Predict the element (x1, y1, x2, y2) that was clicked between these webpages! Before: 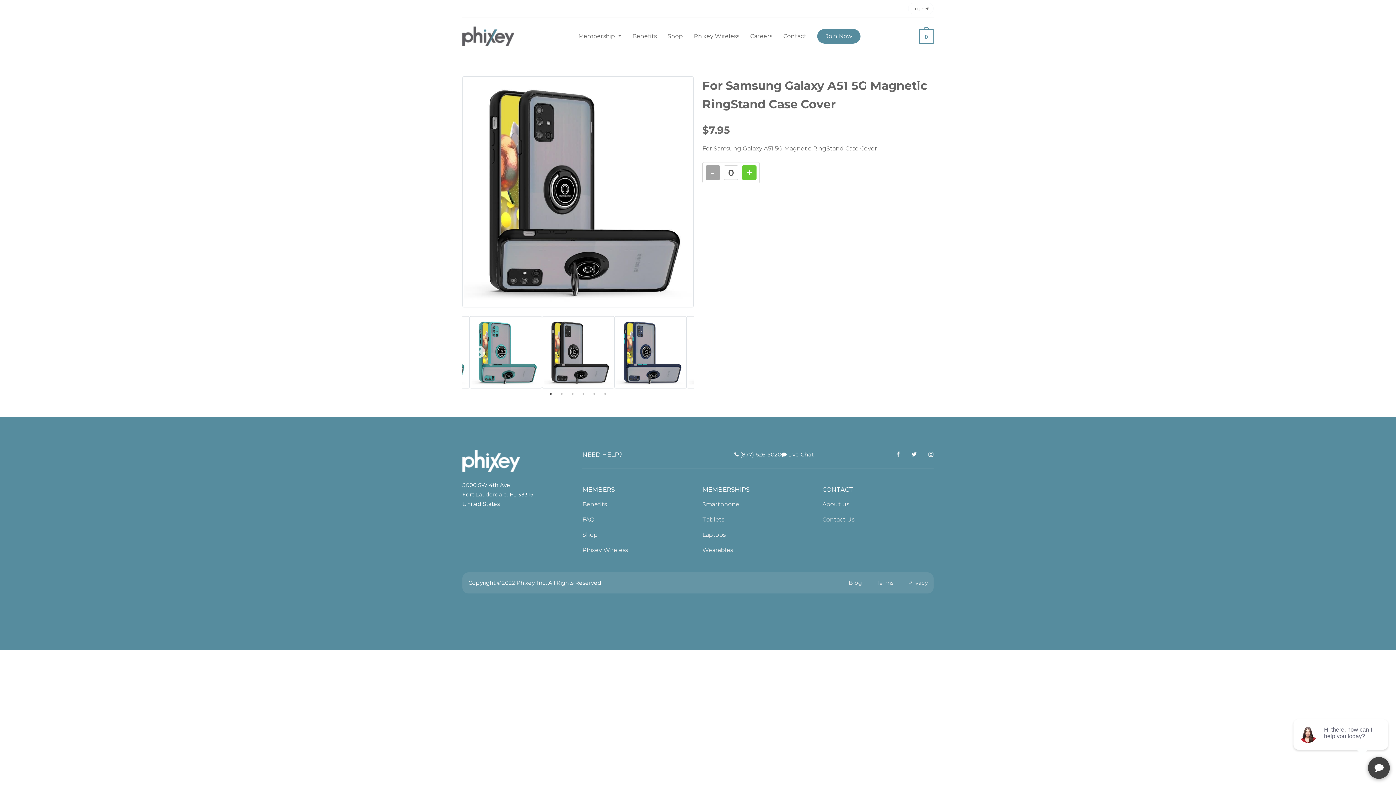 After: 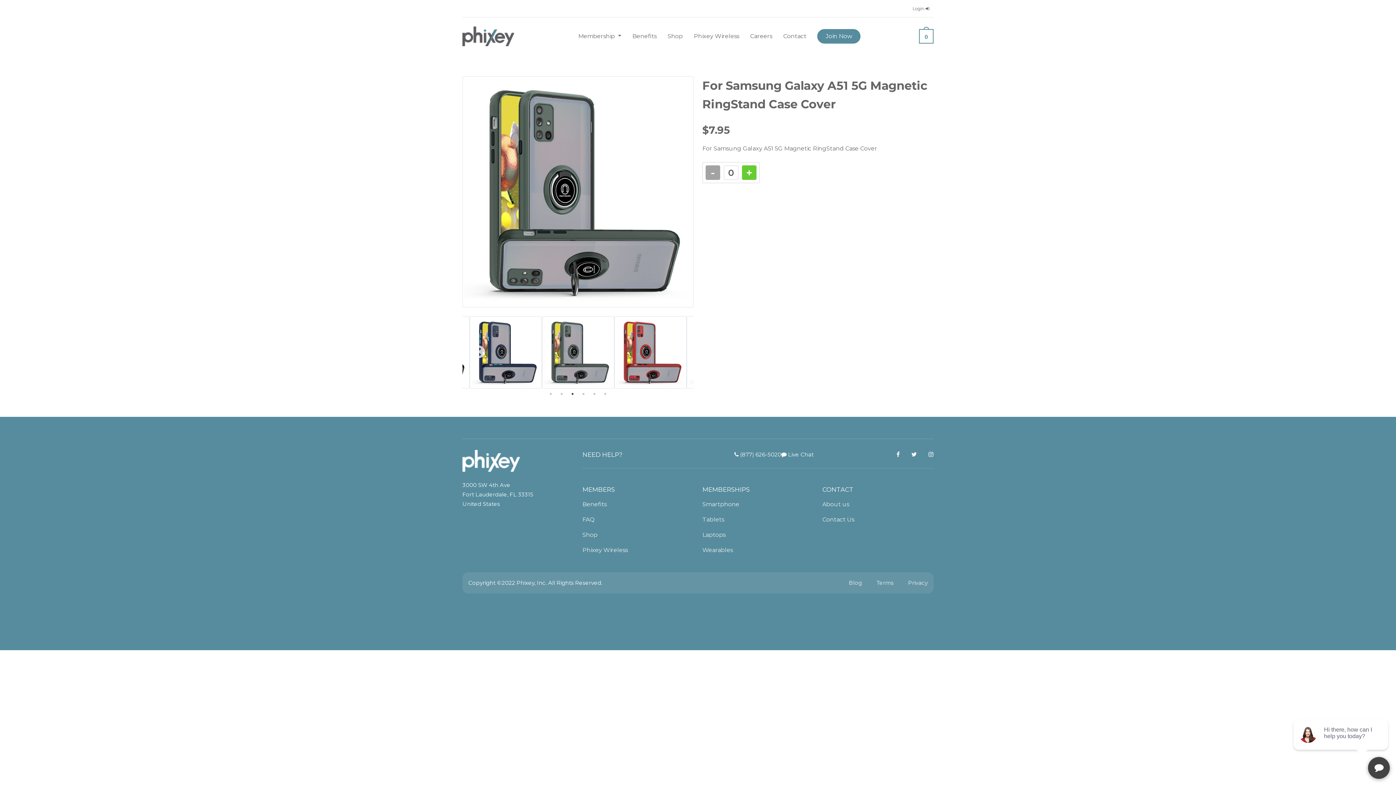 Action: label: 3 of 2 bbox: (569, 390, 576, 397)